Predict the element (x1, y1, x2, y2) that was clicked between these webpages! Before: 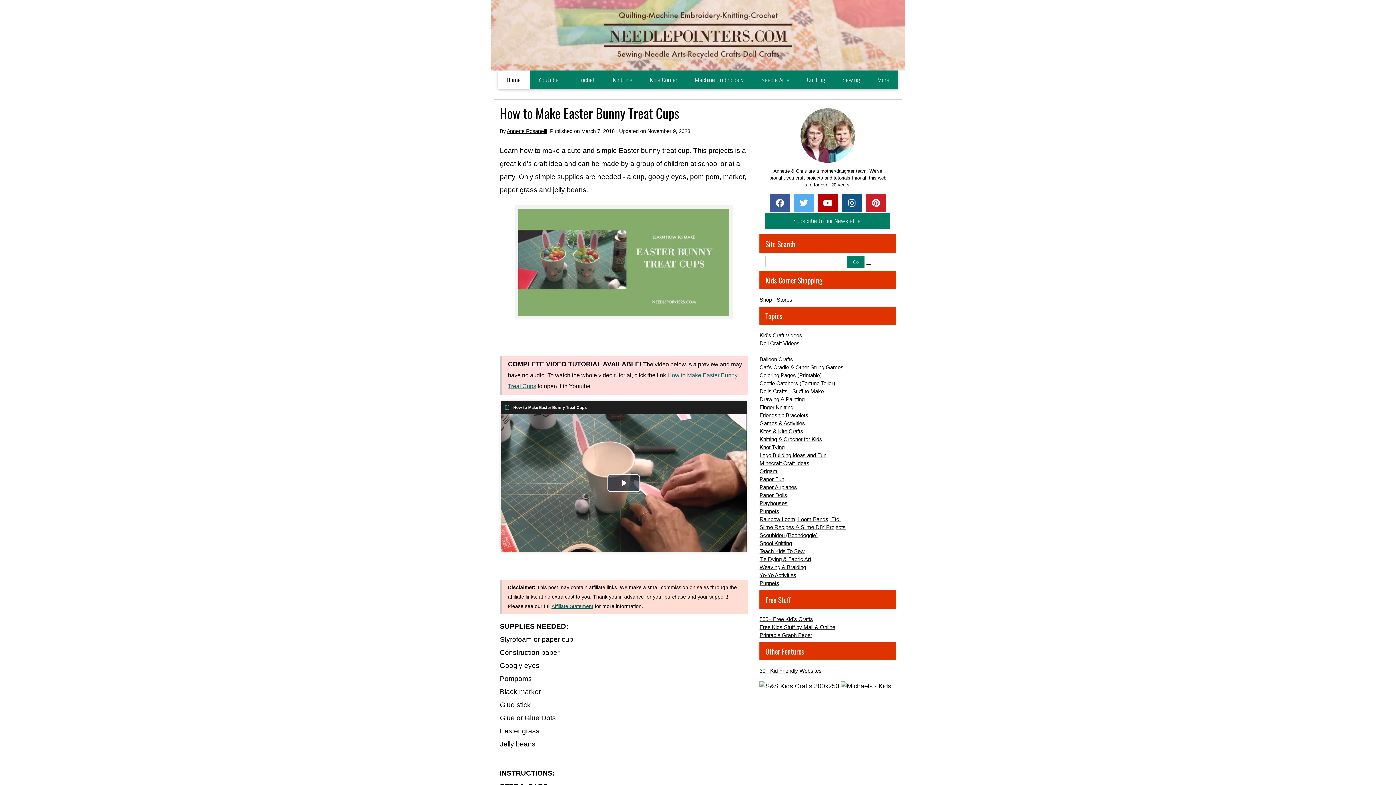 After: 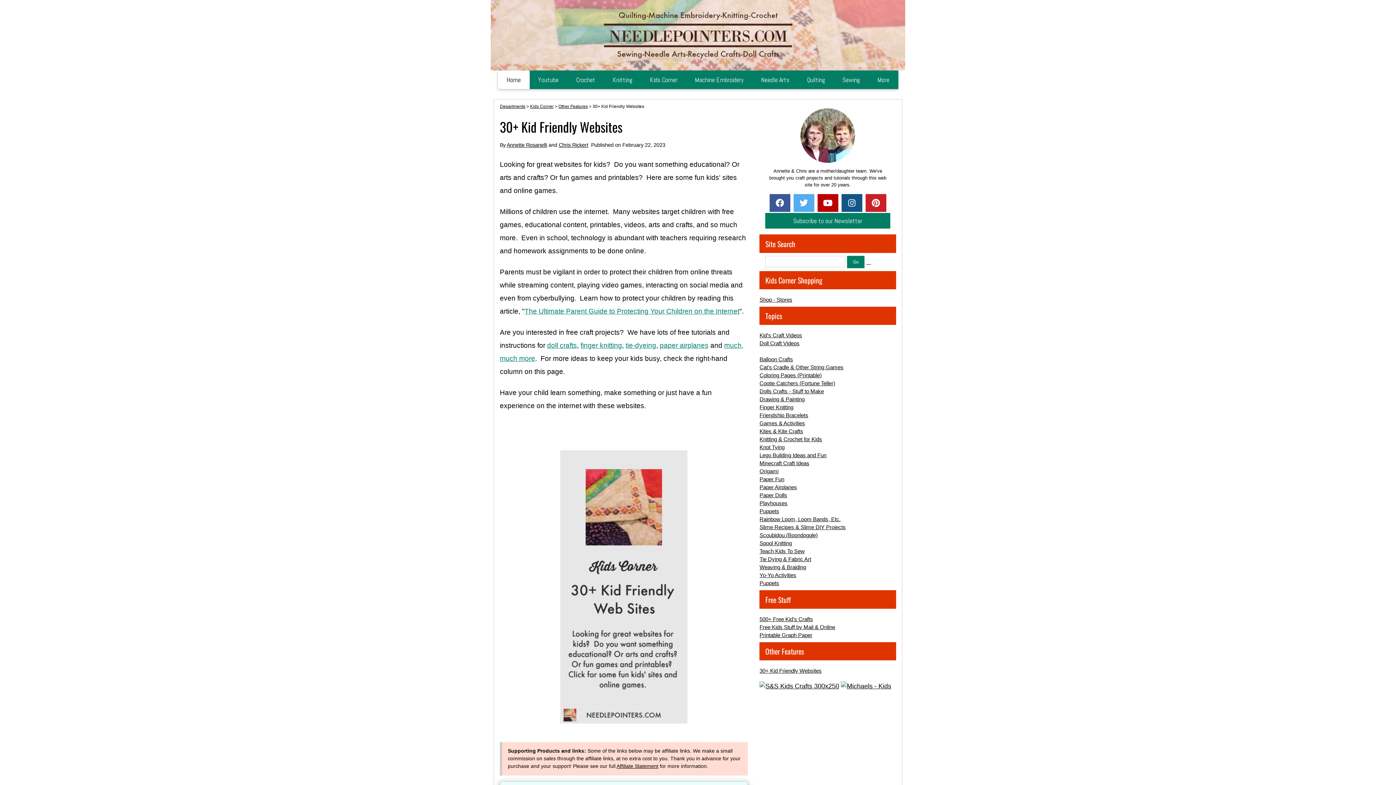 Action: bbox: (759, 668, 821, 674) label: 30+ Kid Friendly Websites